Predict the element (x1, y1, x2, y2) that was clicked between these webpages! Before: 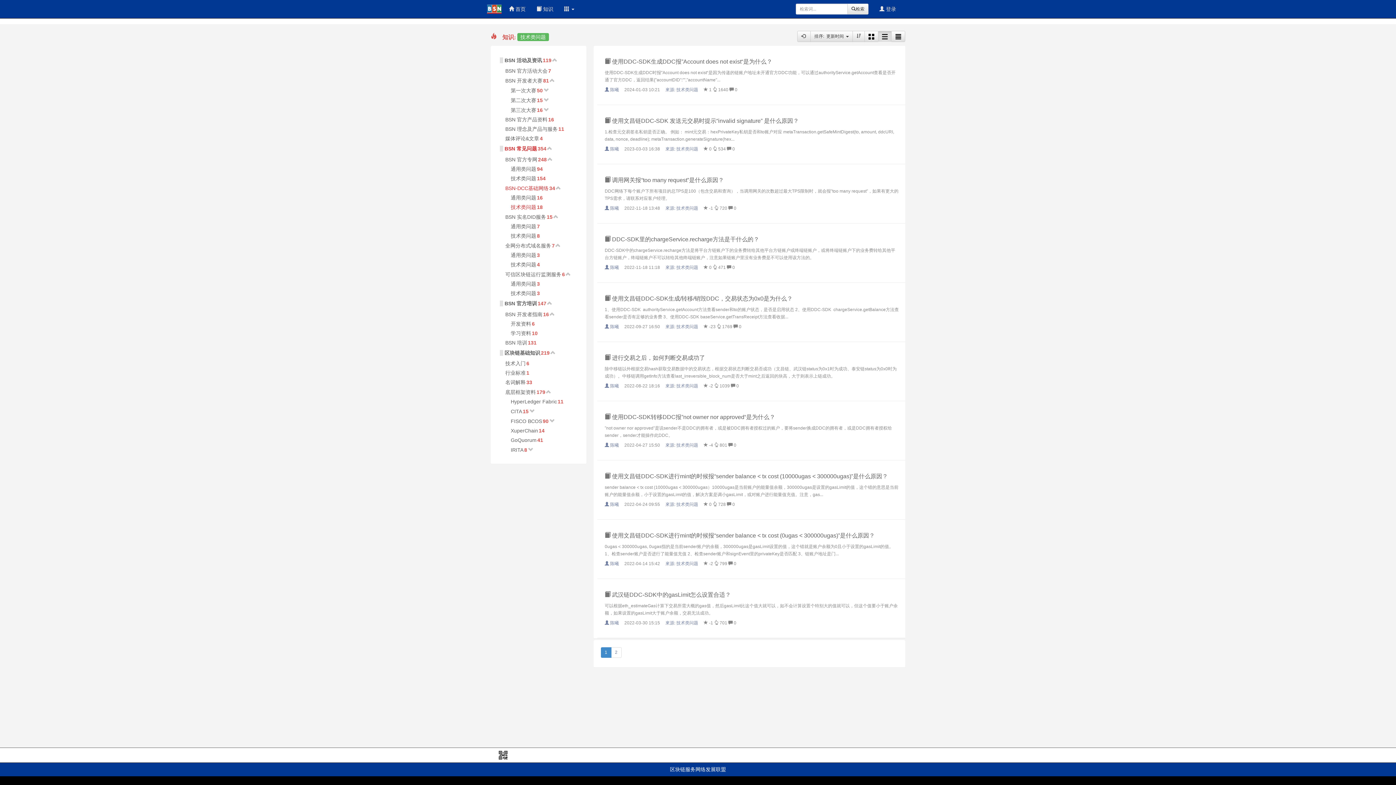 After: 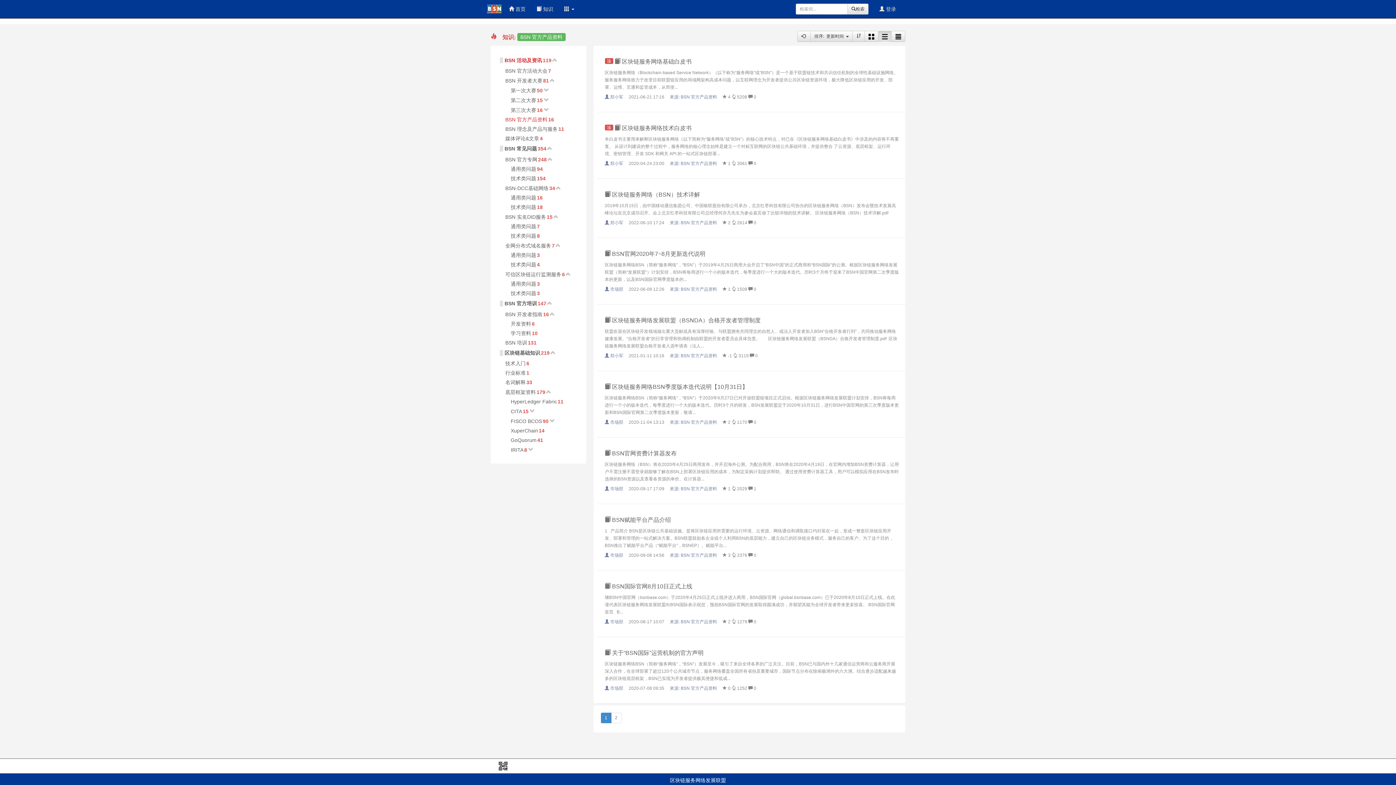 Action: bbox: (505, 116, 547, 122) label: BSN 官方产品资料